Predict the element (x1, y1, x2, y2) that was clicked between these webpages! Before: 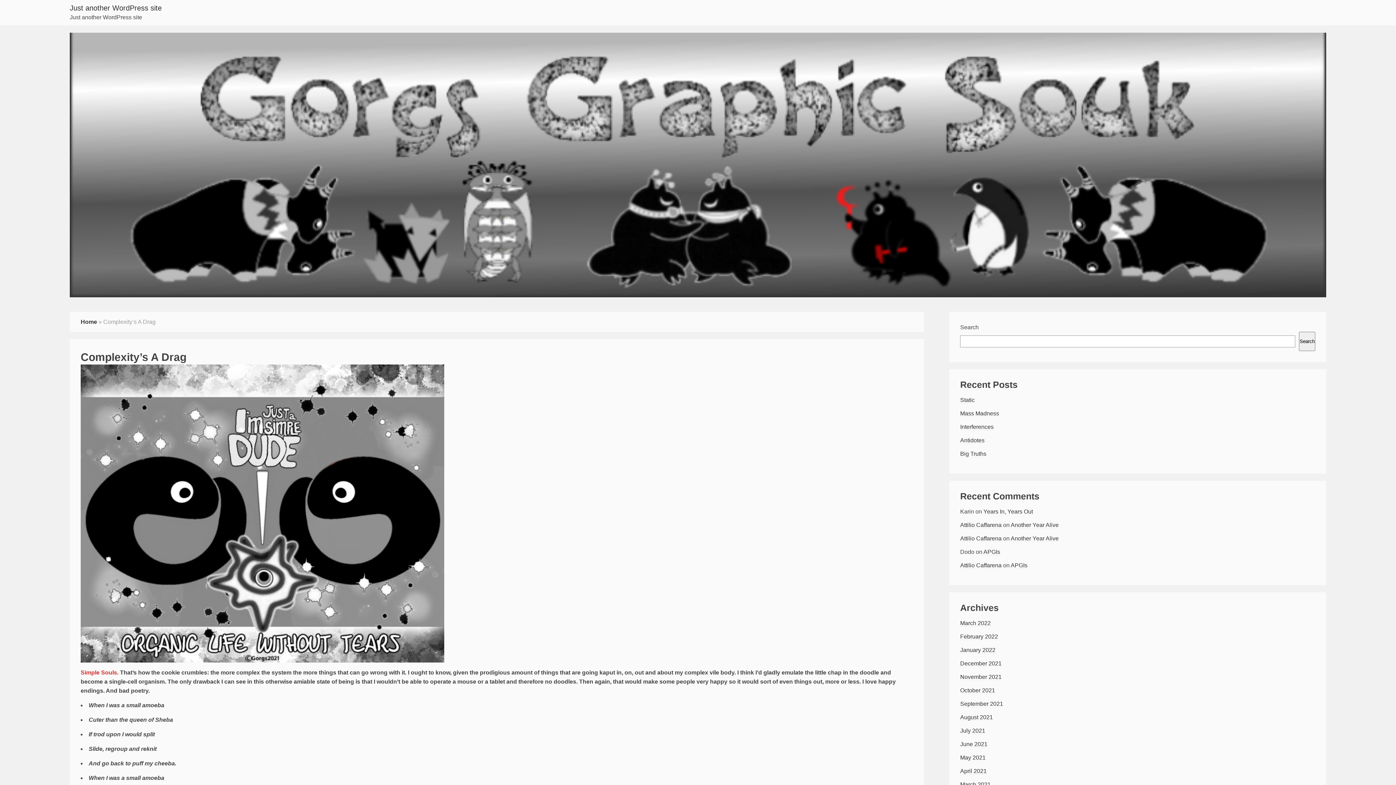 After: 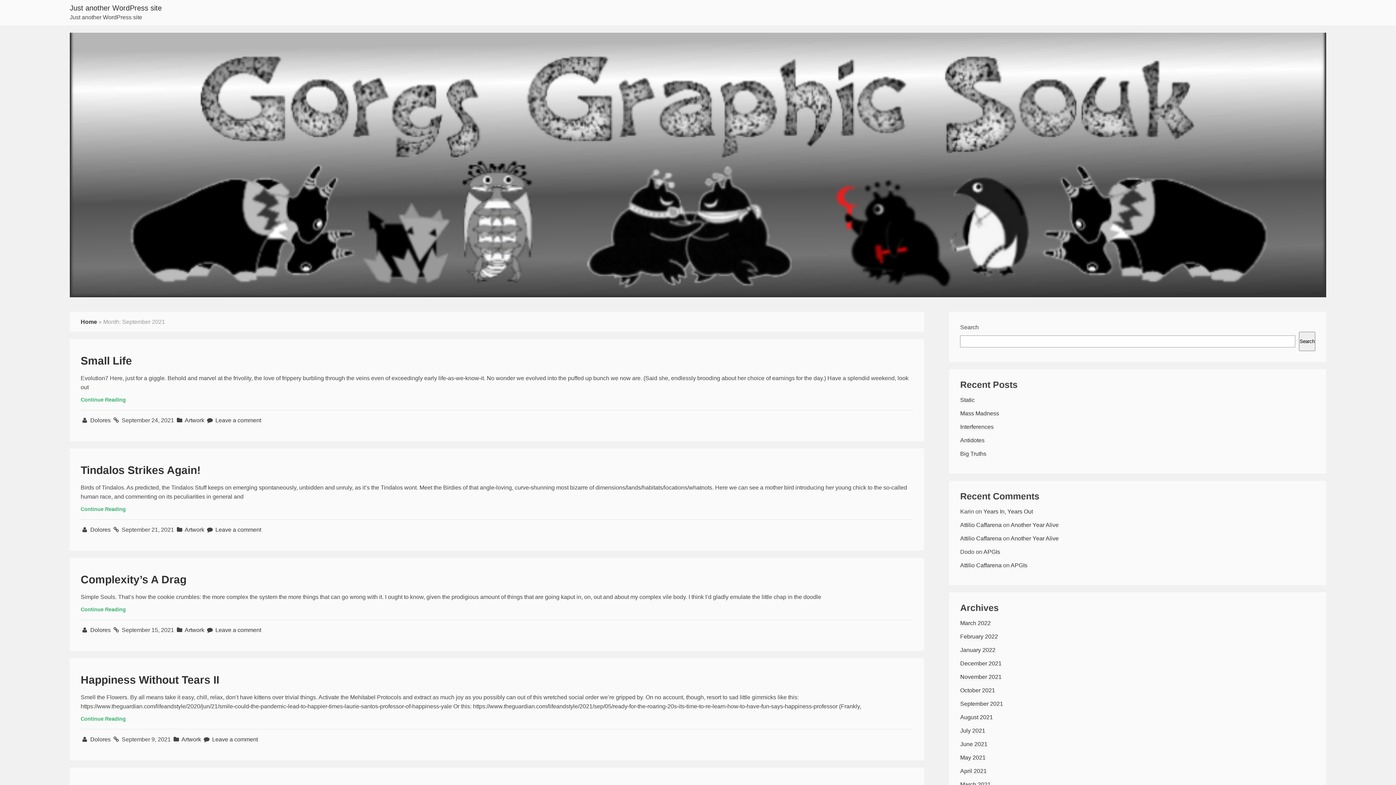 Action: label: September 2021 bbox: (960, 701, 1003, 707)